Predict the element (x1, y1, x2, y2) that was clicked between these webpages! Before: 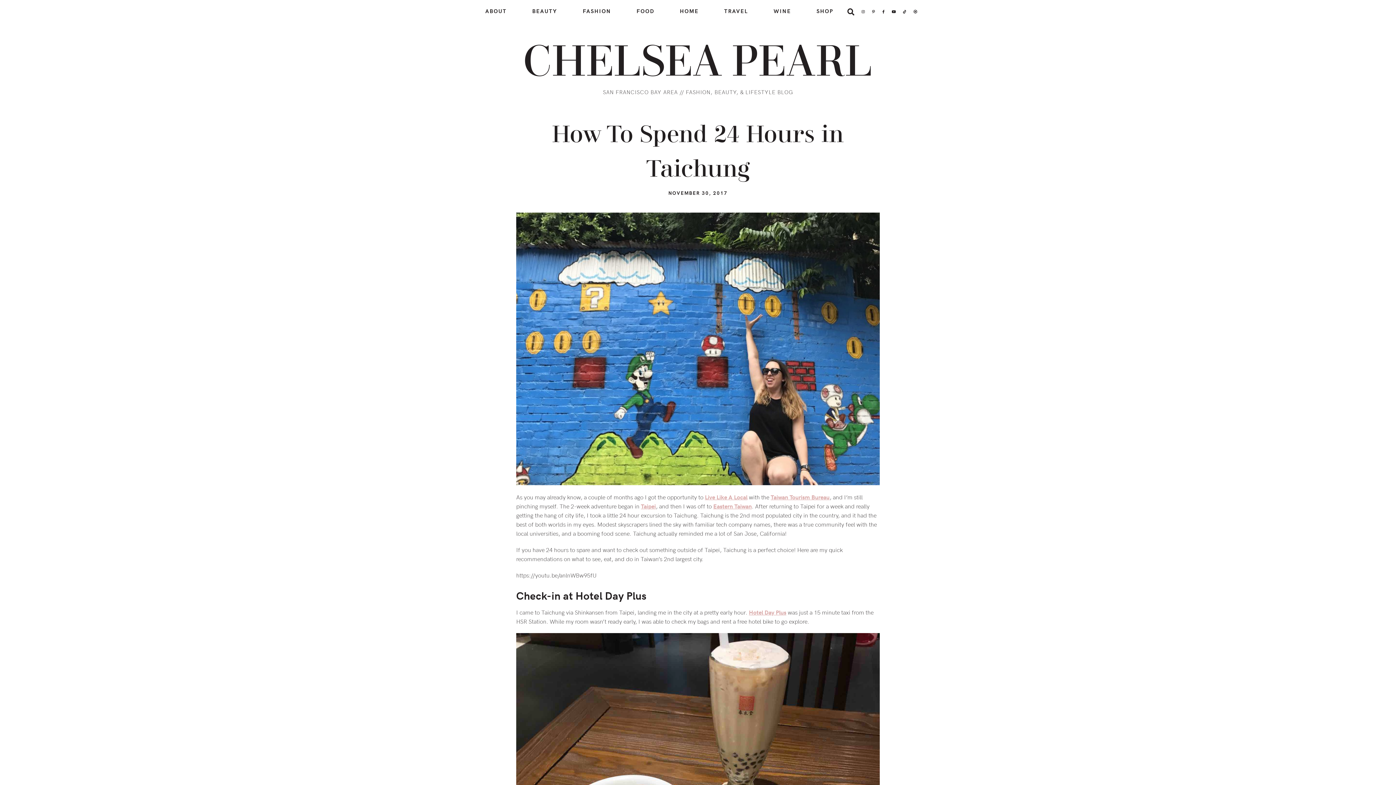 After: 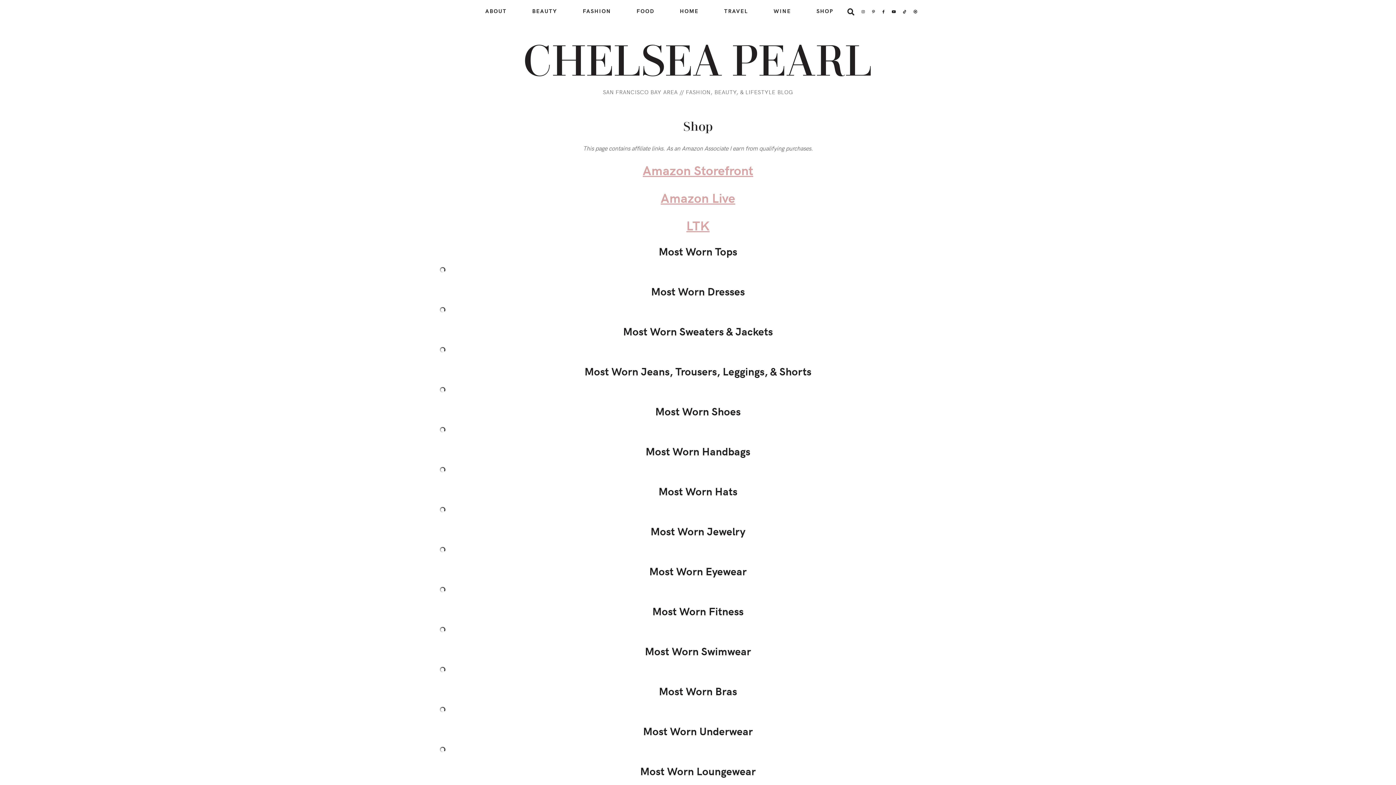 Action: label: SHOP bbox: (804, 0, 845, 21)